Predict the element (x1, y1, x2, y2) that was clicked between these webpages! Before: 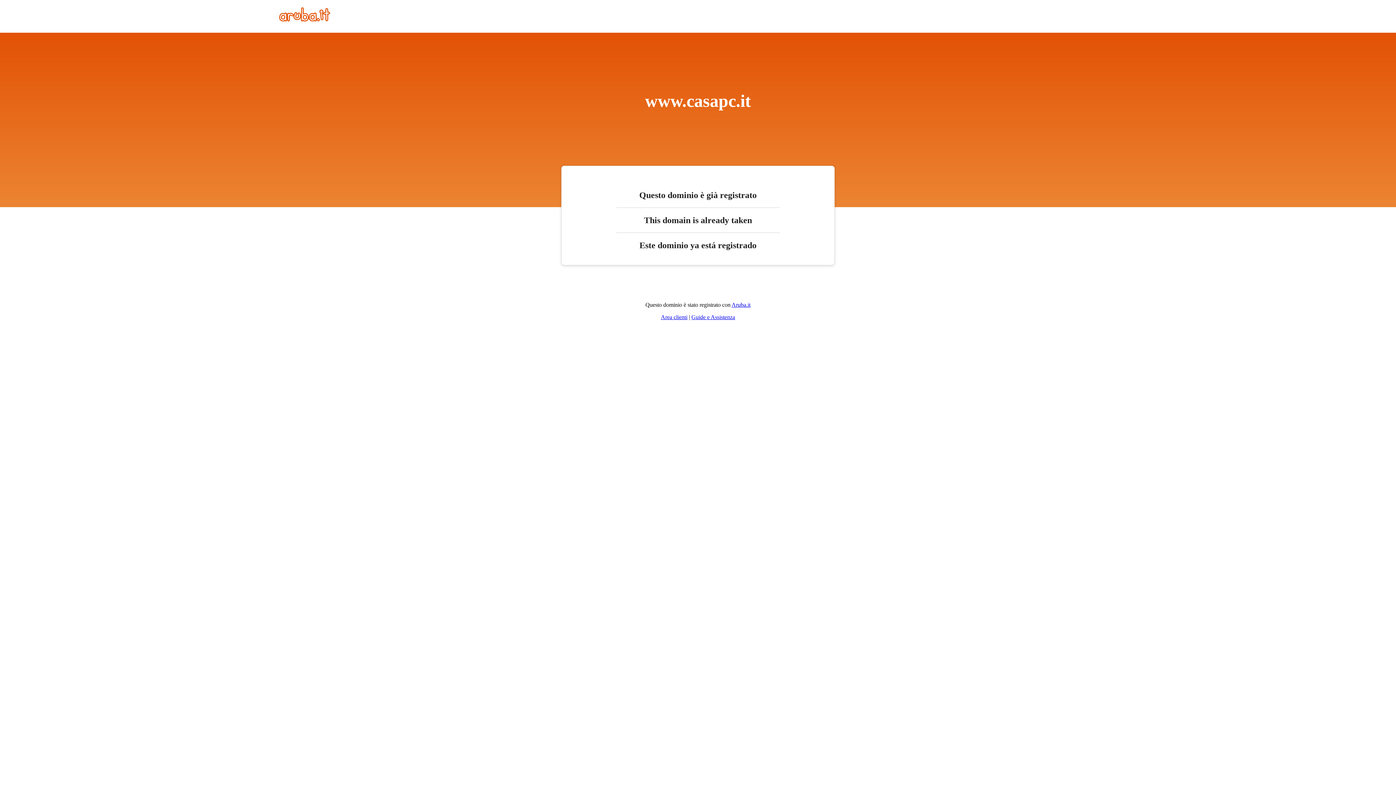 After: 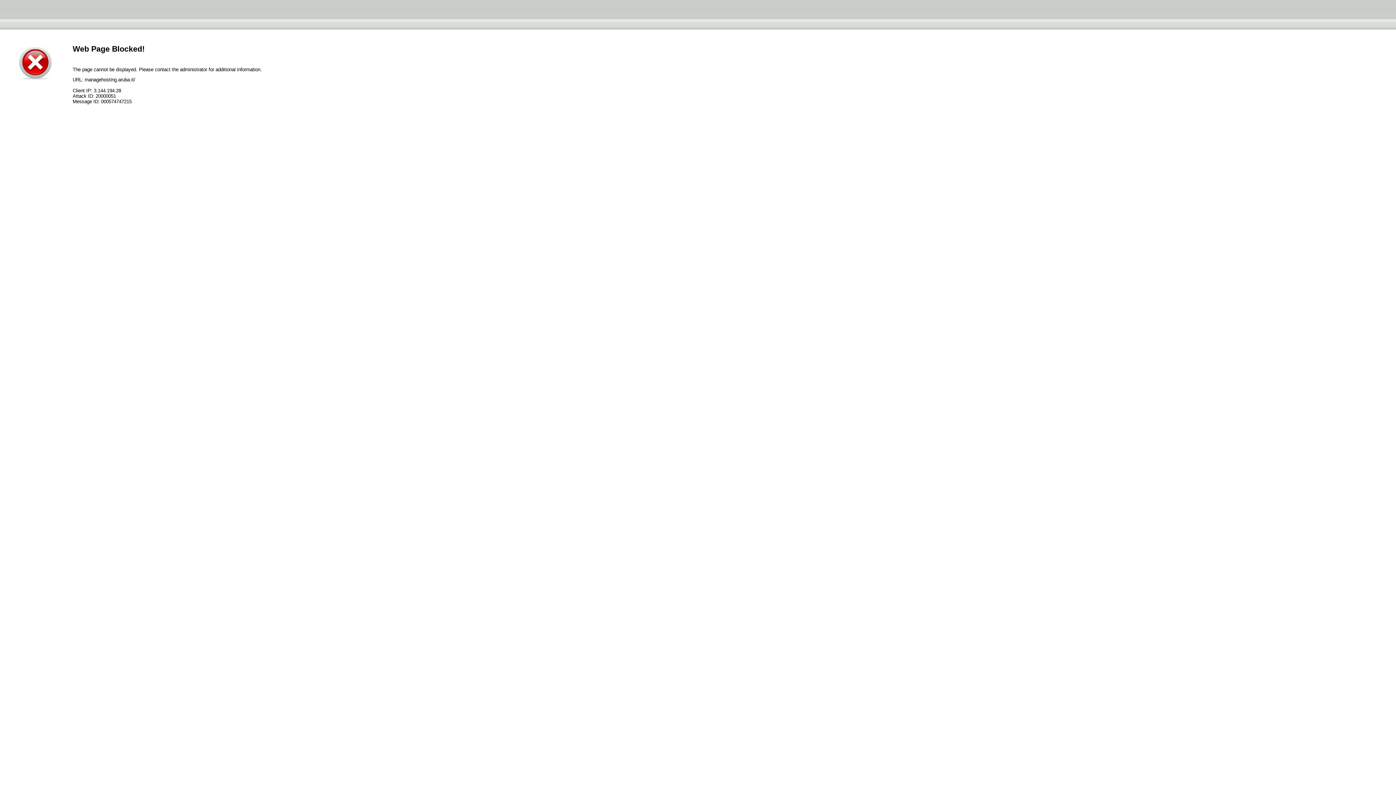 Action: bbox: (661, 314, 687, 320) label: Area clienti